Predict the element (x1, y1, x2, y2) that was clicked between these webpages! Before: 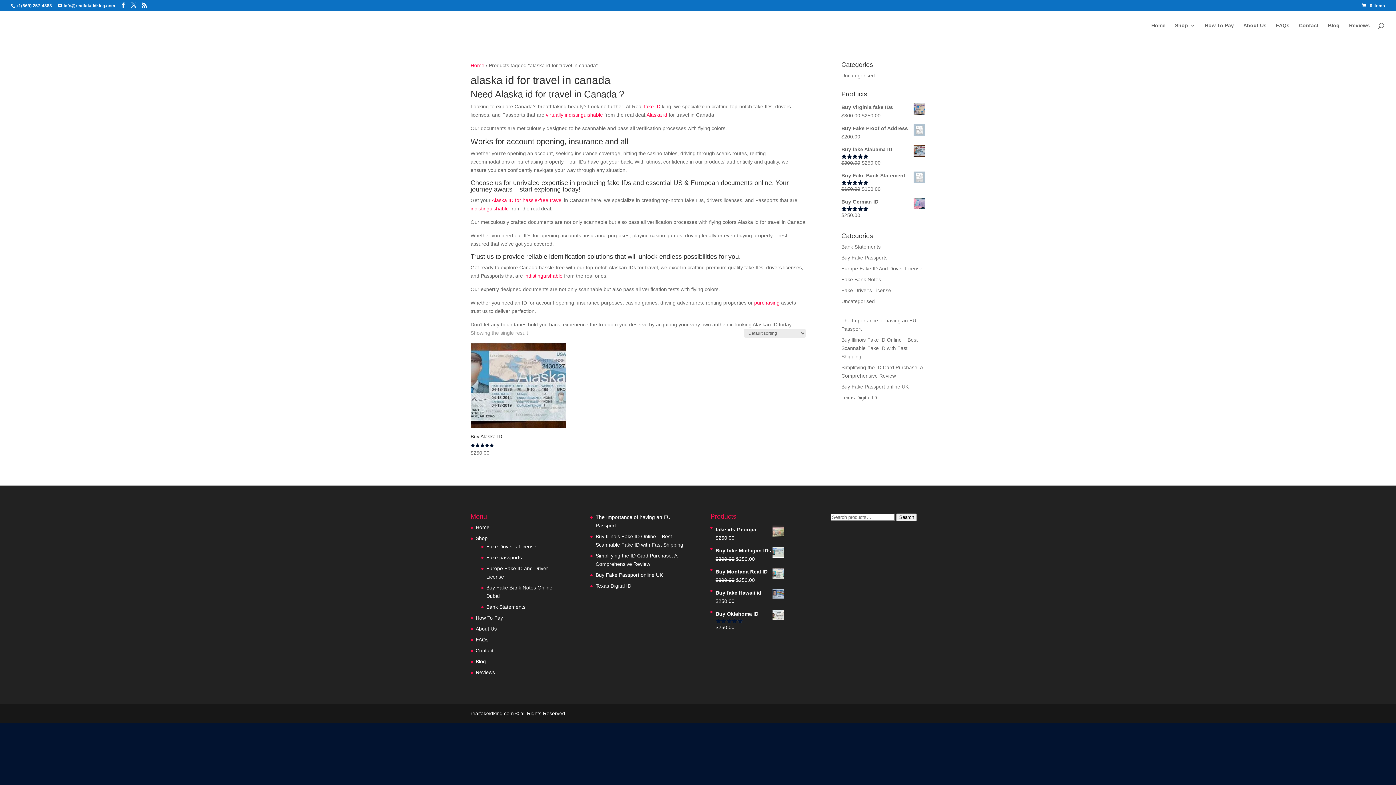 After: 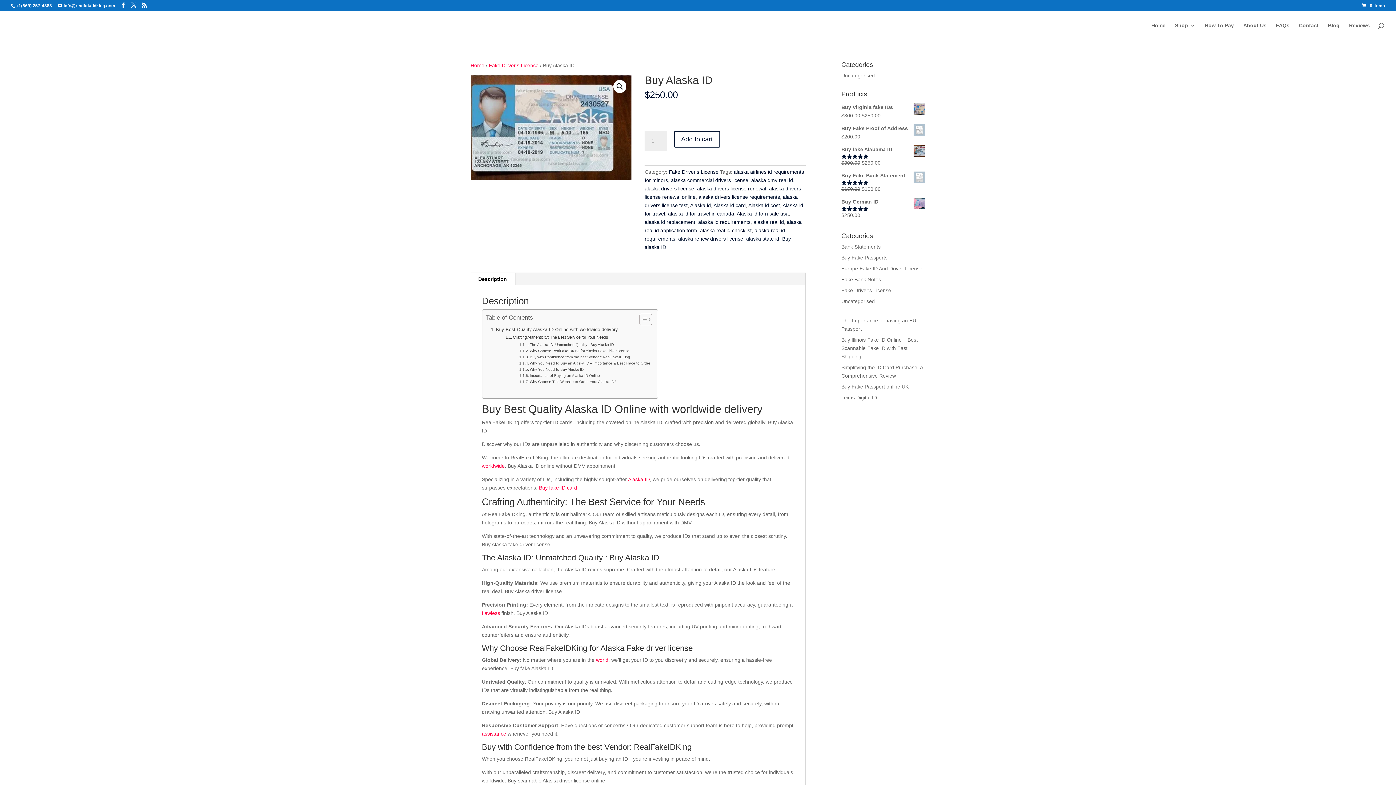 Action: bbox: (470, 342, 565, 457) label: Buy Alaska ID
Rated
5.00
out of 5
$250.00